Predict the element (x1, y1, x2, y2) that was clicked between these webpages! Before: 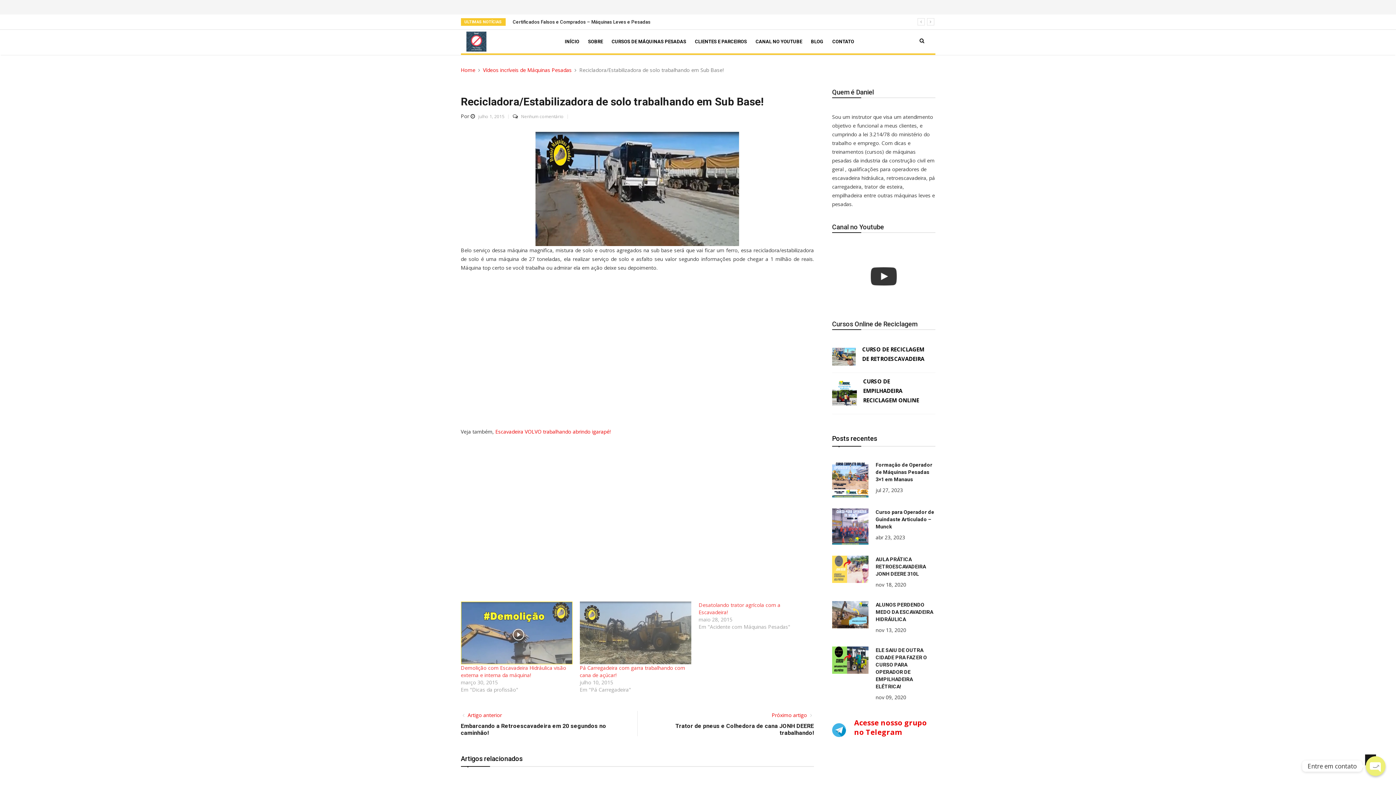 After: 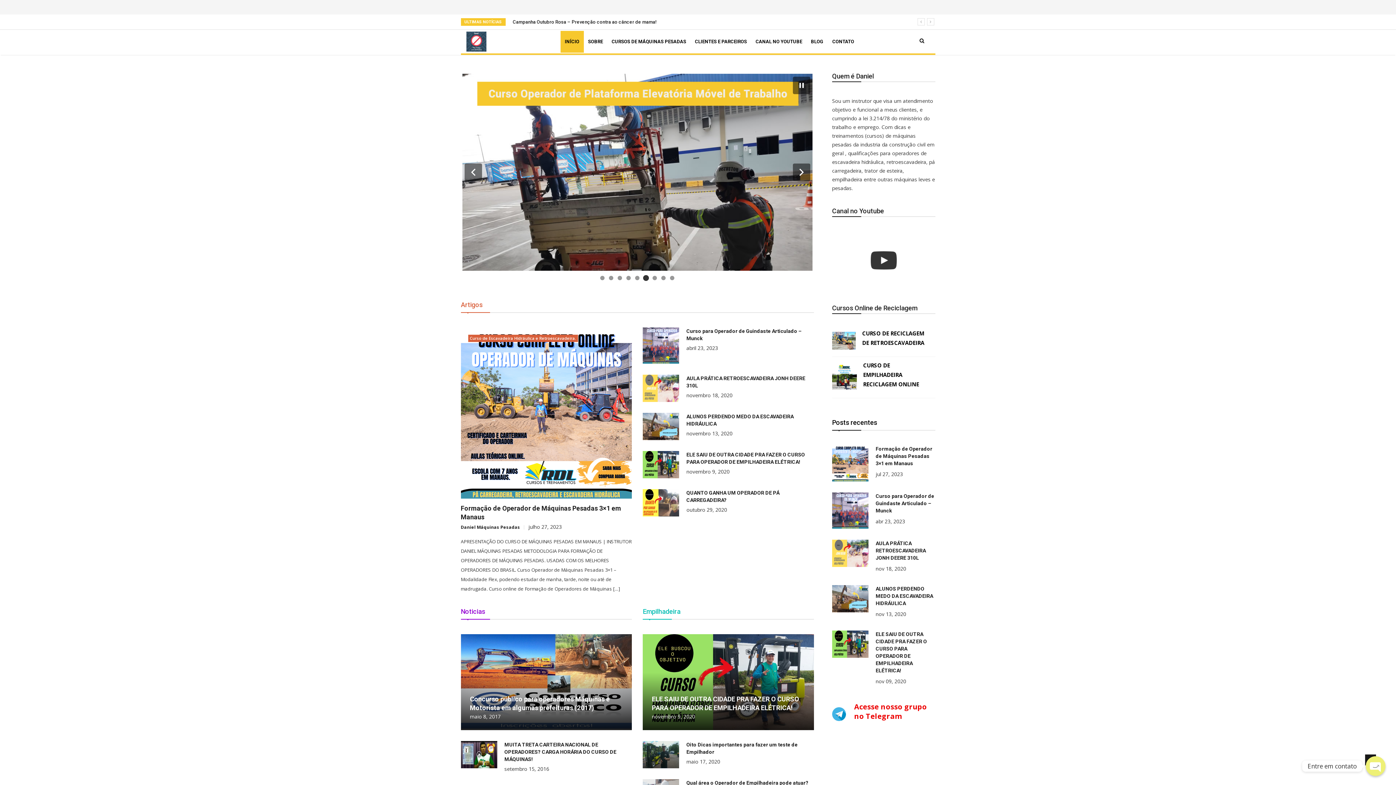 Action: bbox: (460, 66, 475, 73) label: Home